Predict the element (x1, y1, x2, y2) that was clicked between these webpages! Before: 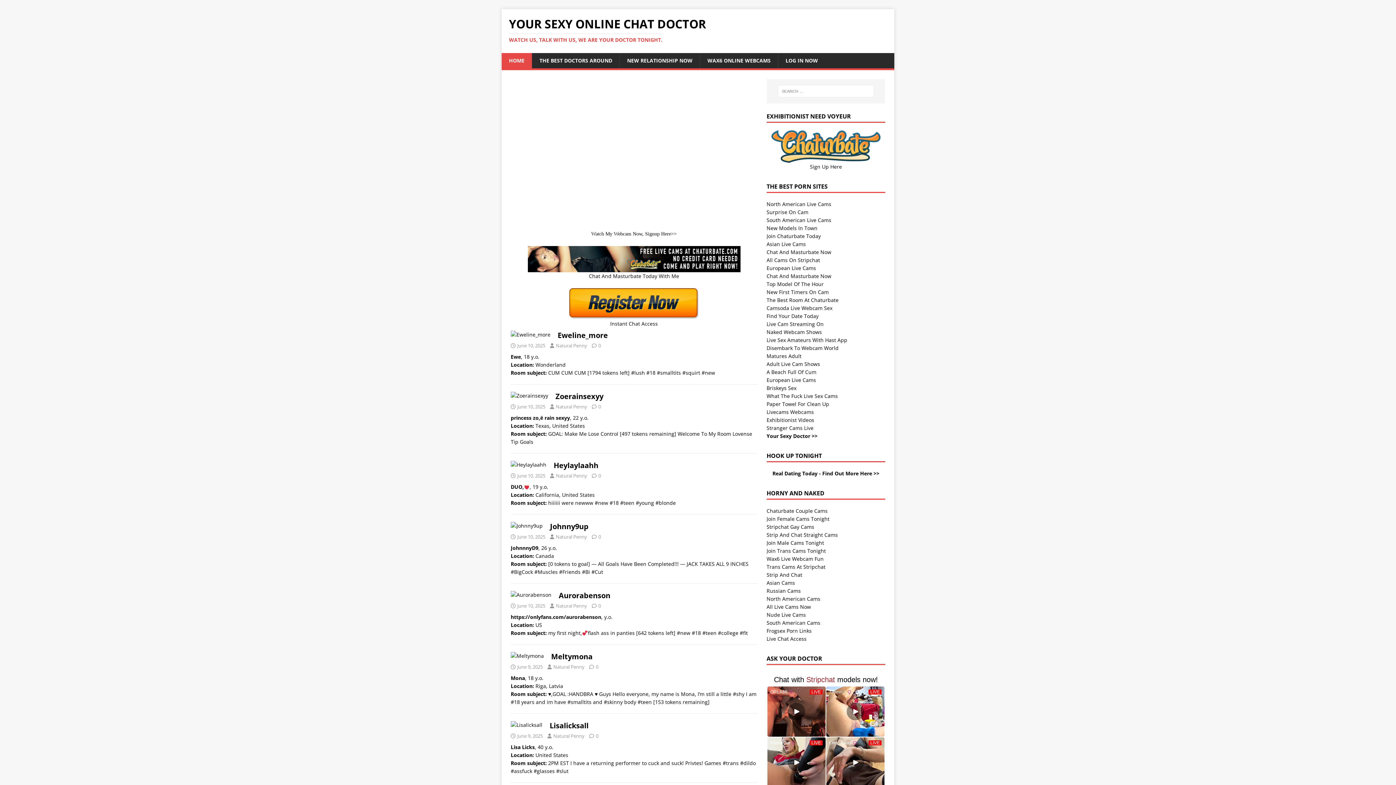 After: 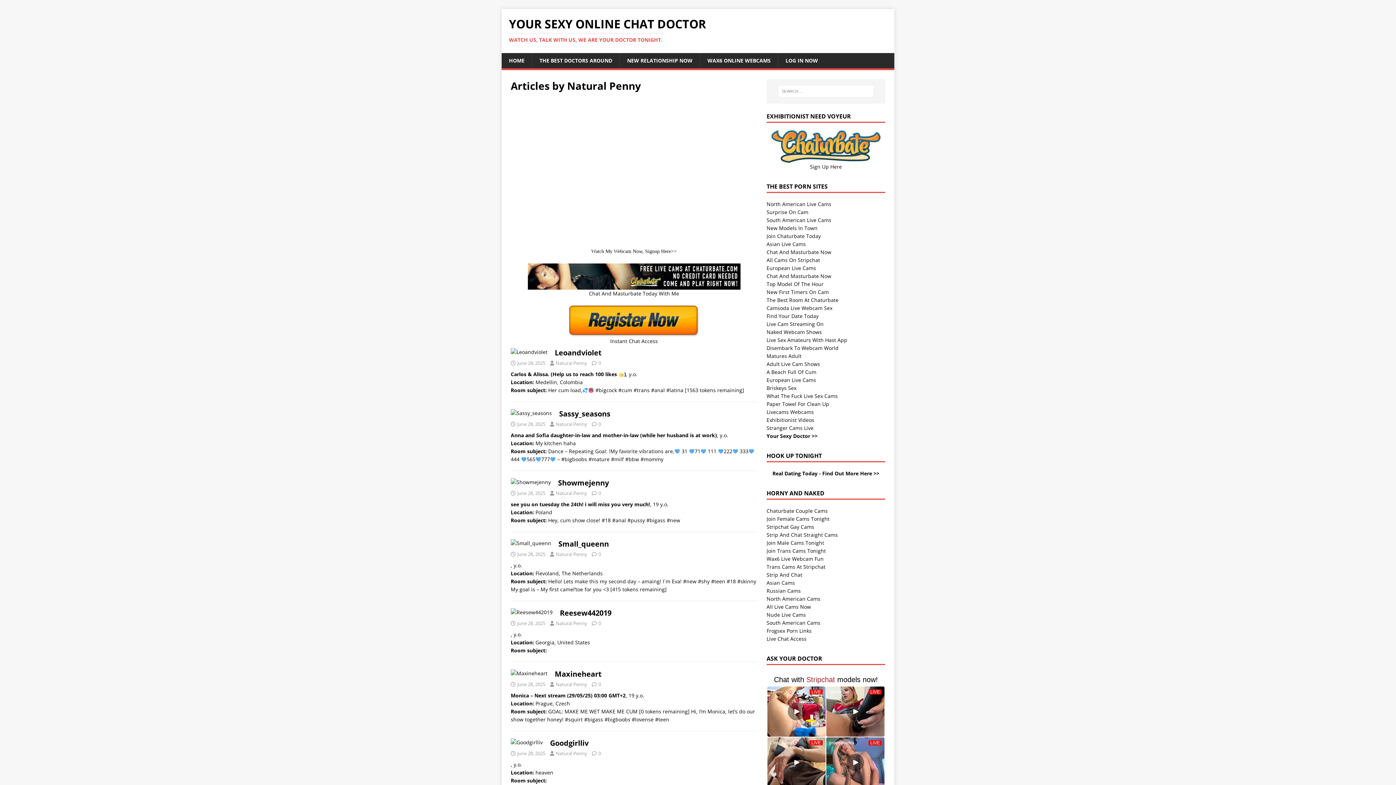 Action: label: Natural Penny bbox: (556, 472, 587, 479)